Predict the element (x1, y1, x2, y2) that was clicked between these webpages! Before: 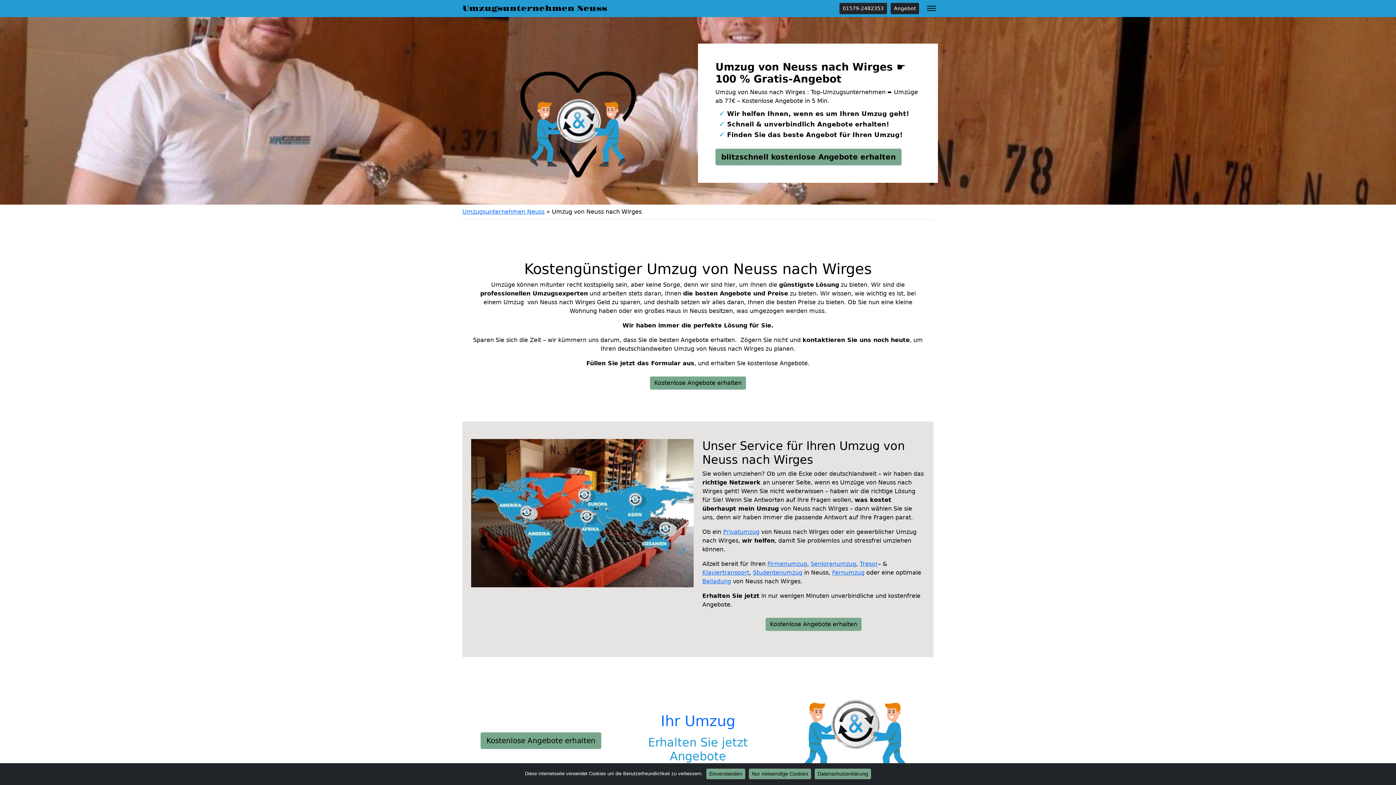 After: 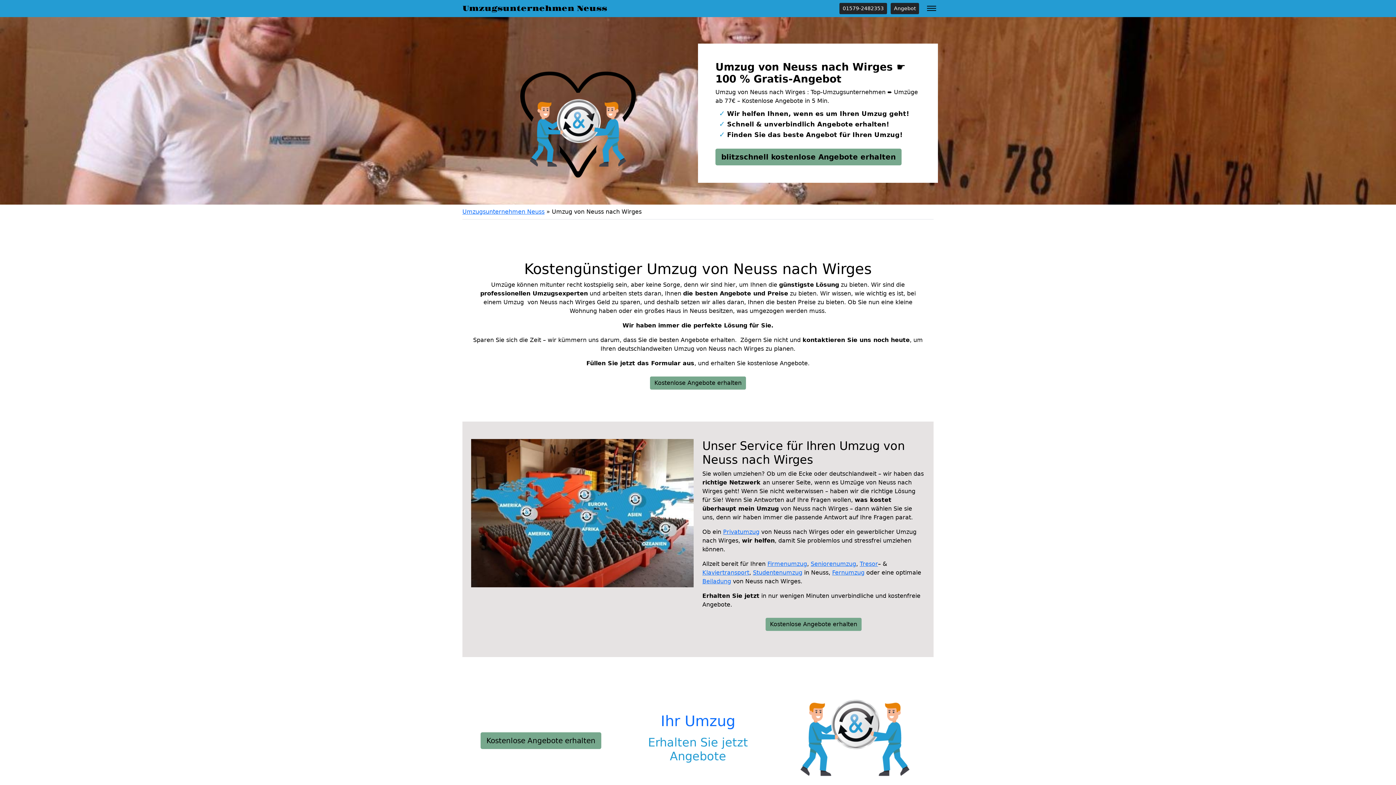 Action: bbox: (749, 769, 811, 779) label: Nur notwendige Cookies